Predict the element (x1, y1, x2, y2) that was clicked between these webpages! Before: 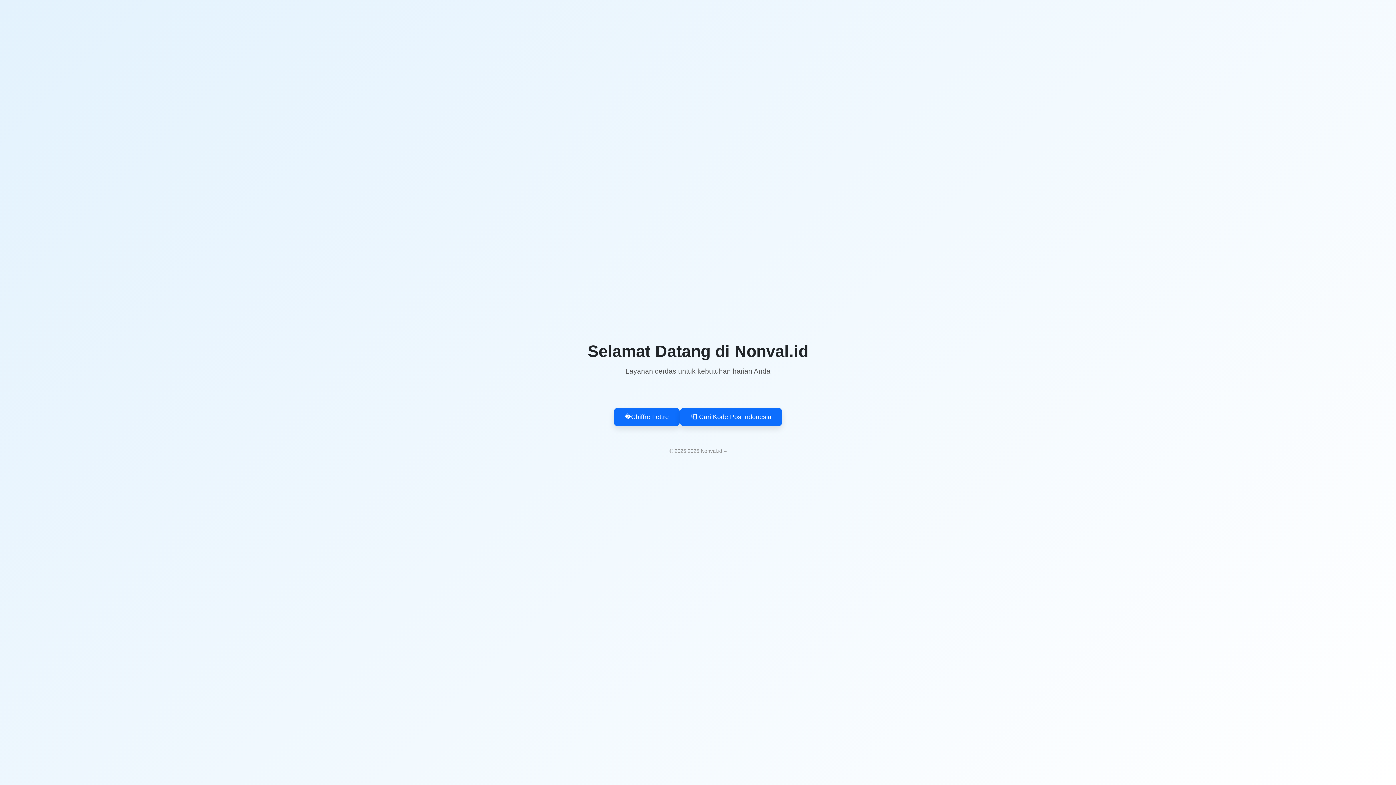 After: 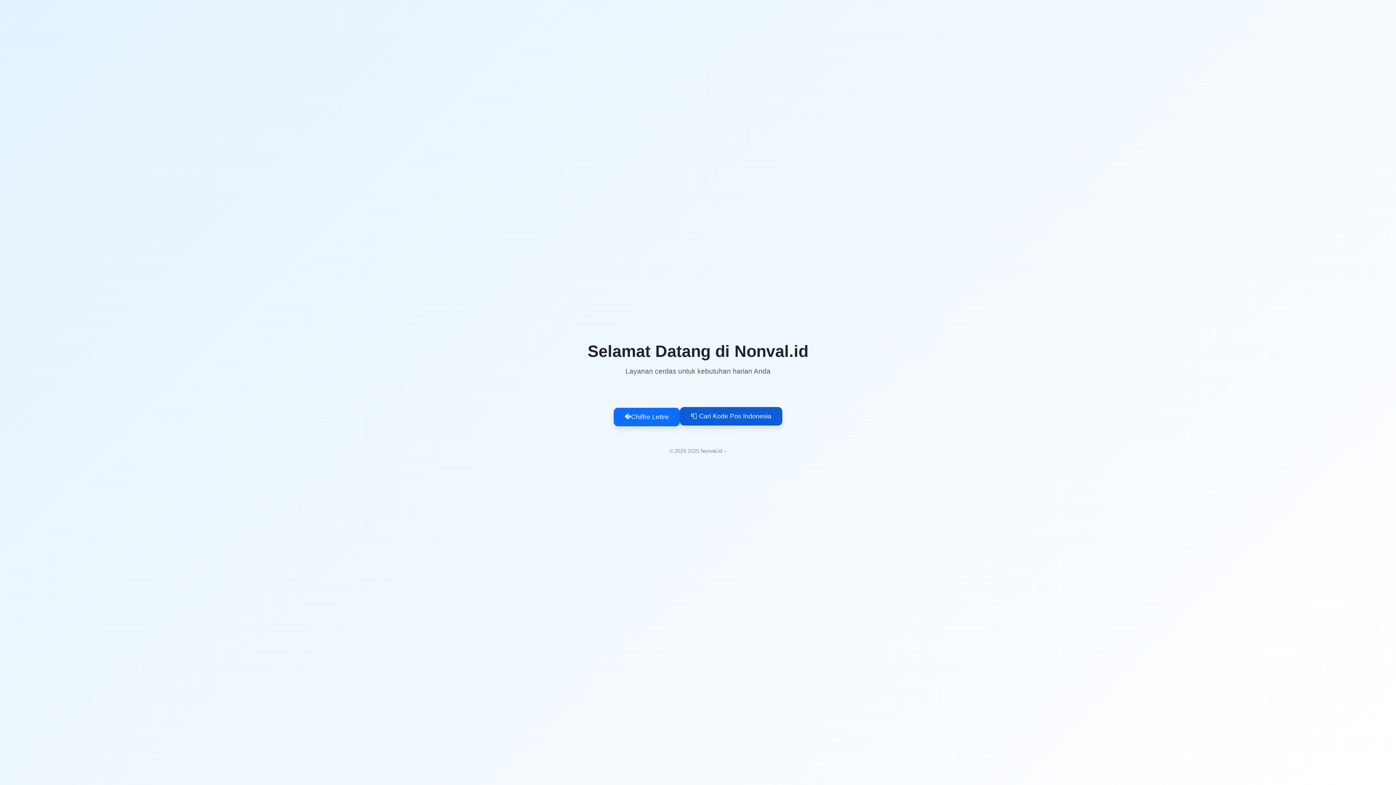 Action: bbox: (680, 408, 782, 426) label: 📮 Cari Kode Pos Indonesia